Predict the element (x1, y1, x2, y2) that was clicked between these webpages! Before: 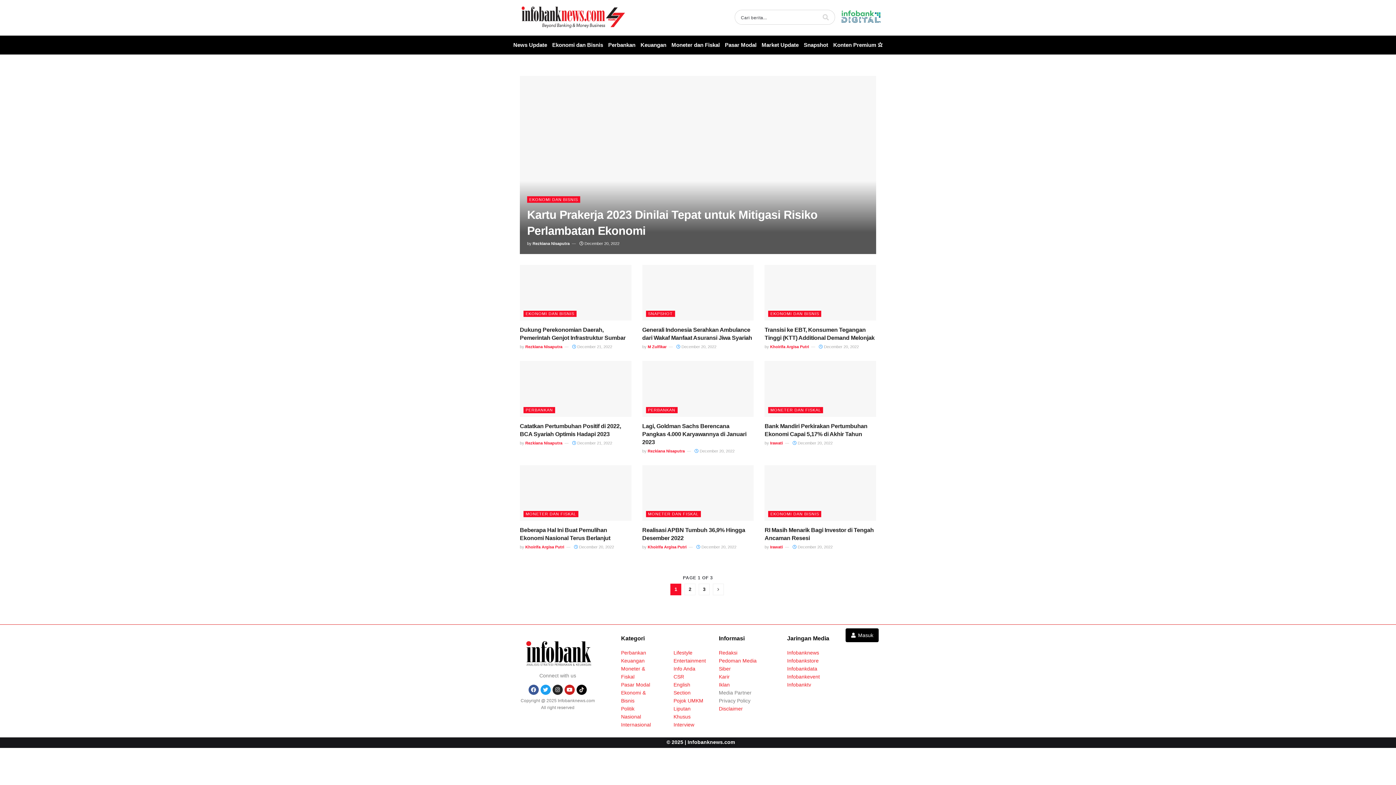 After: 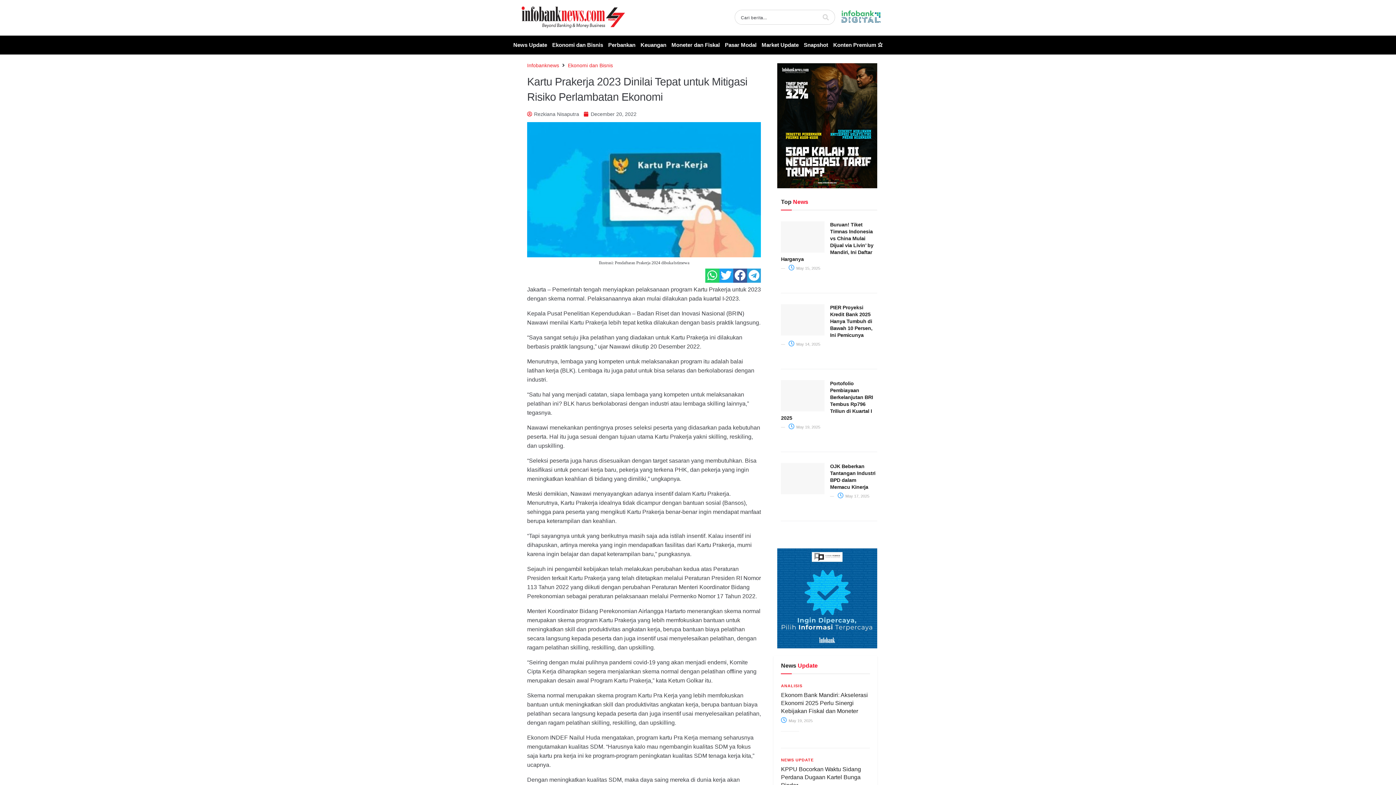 Action: bbox: (520, 76, 876, 254)